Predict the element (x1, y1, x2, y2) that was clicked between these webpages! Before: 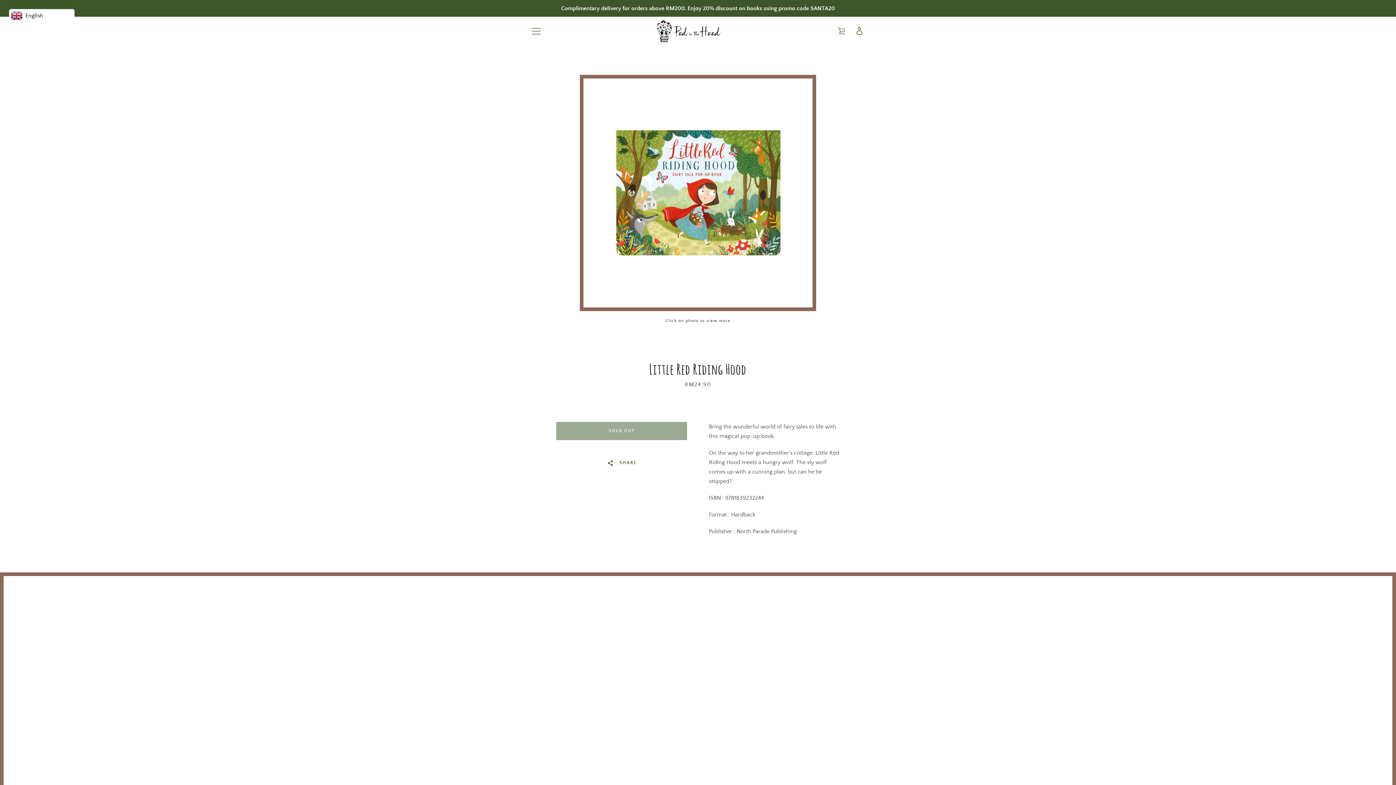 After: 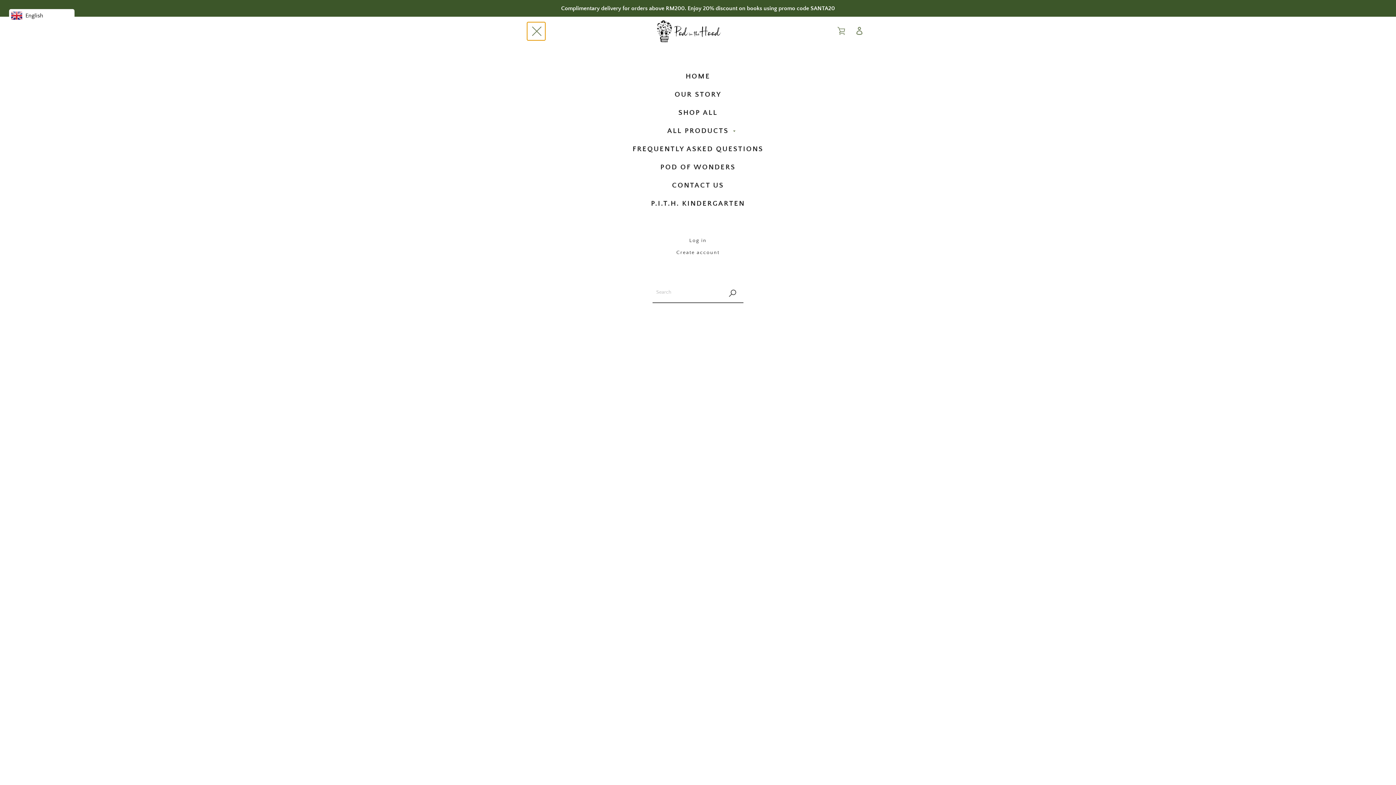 Action: bbox: (527, 22, 545, 40) label: MENU